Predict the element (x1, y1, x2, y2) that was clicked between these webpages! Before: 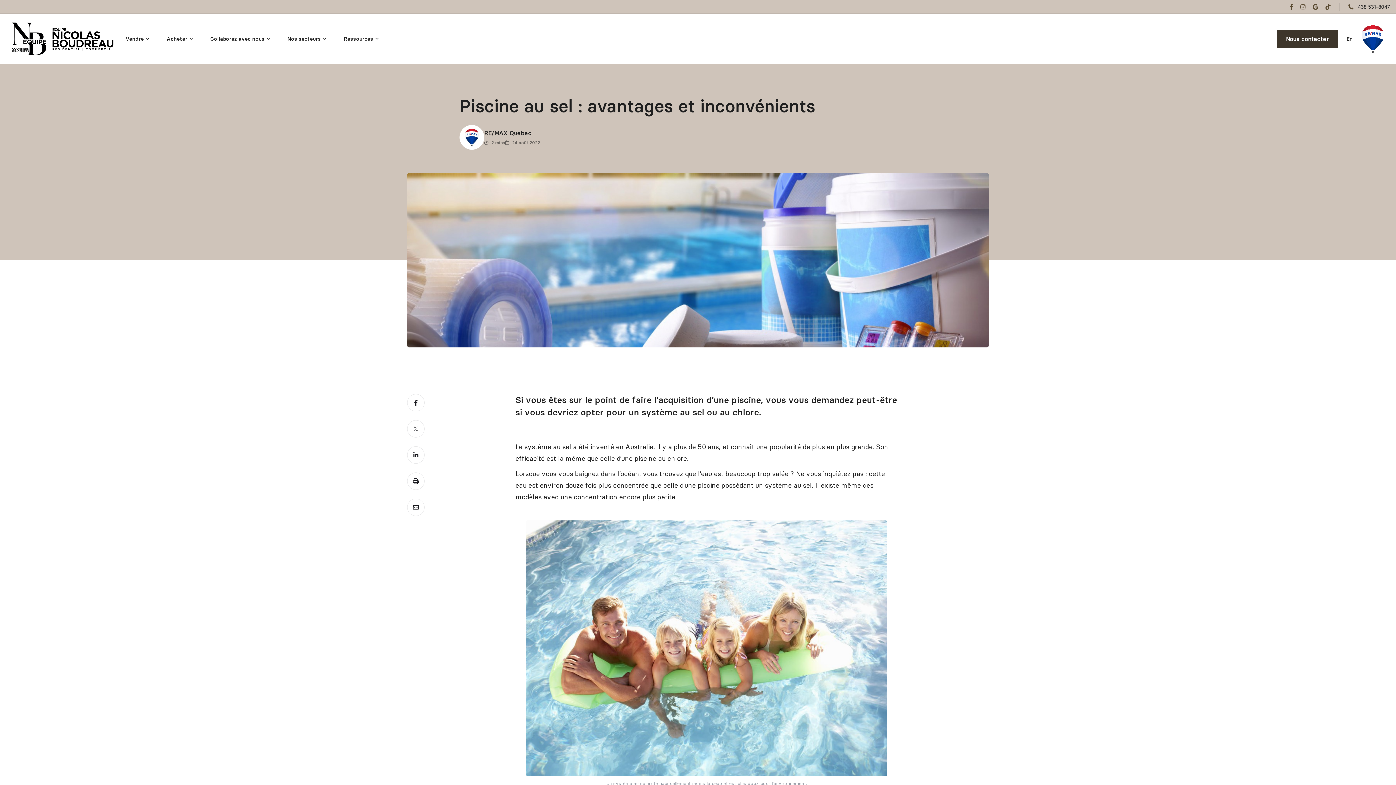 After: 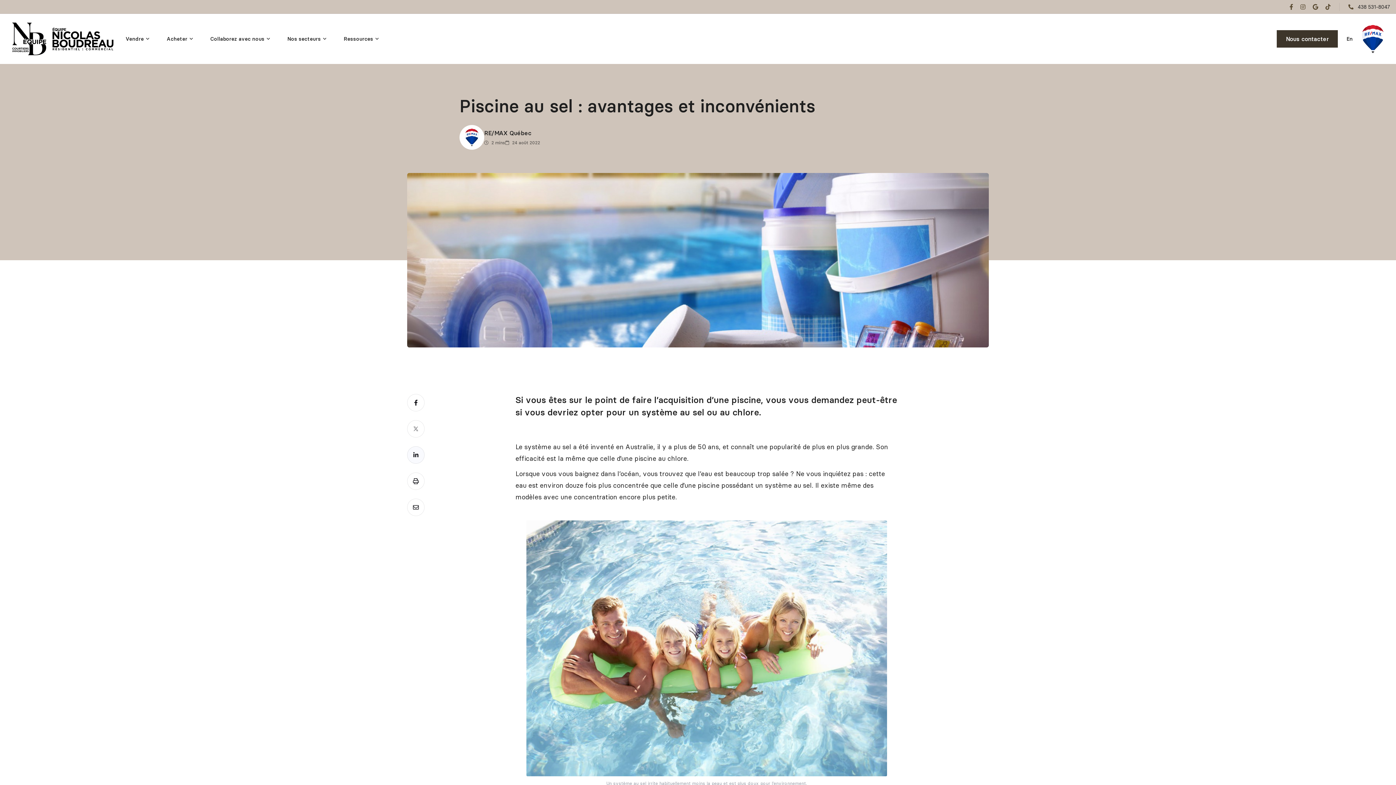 Action: bbox: (407, 451, 424, 458)